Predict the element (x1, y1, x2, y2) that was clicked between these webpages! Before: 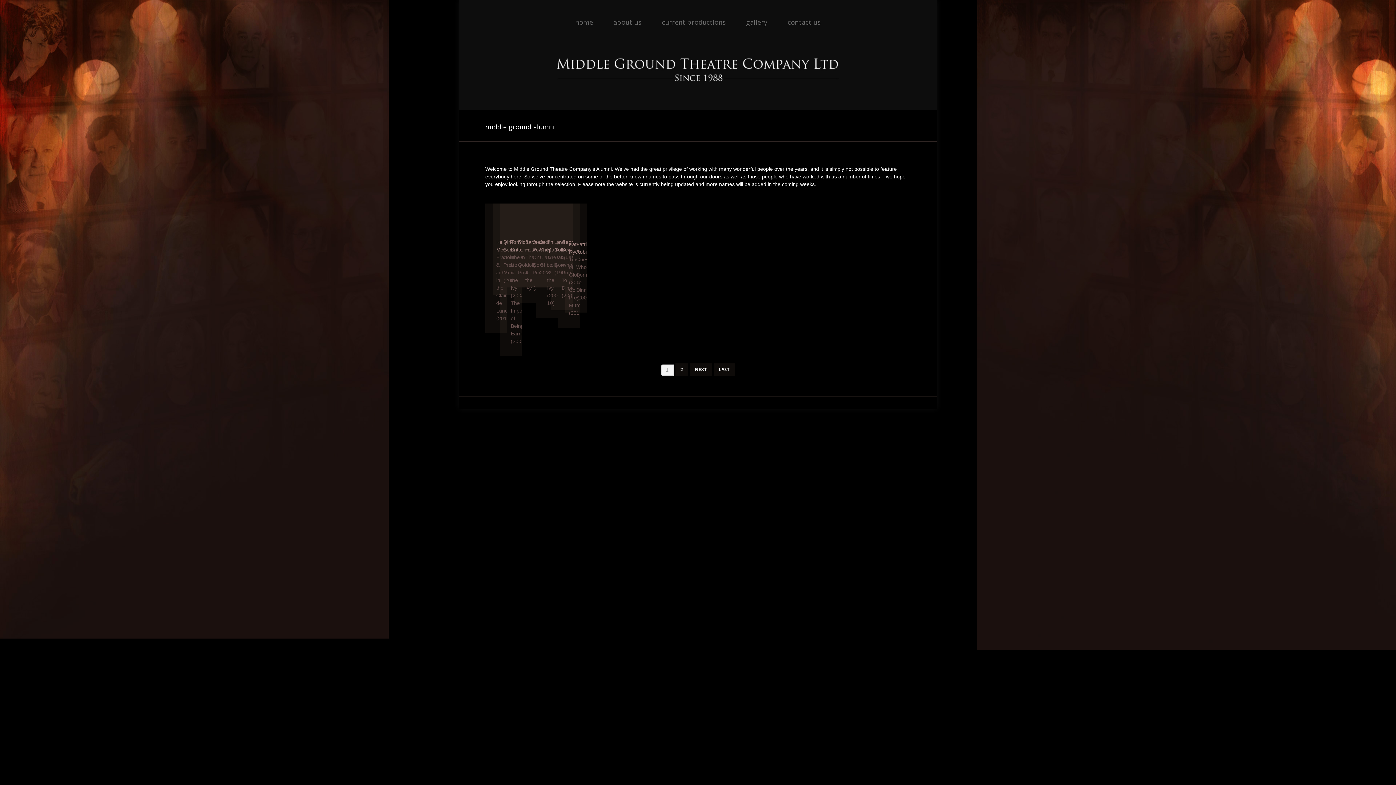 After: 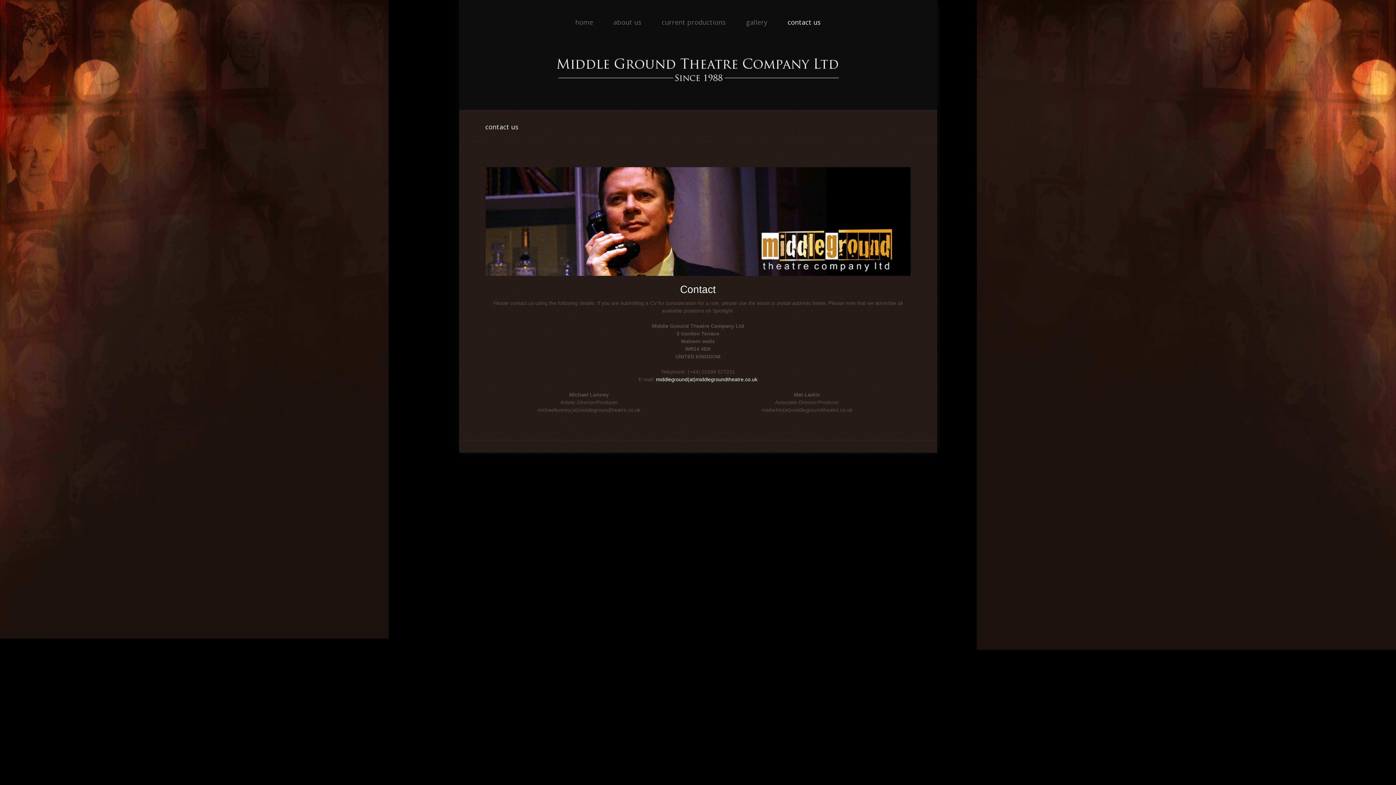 Action: label: contact us bbox: (787, 17, 820, 26)